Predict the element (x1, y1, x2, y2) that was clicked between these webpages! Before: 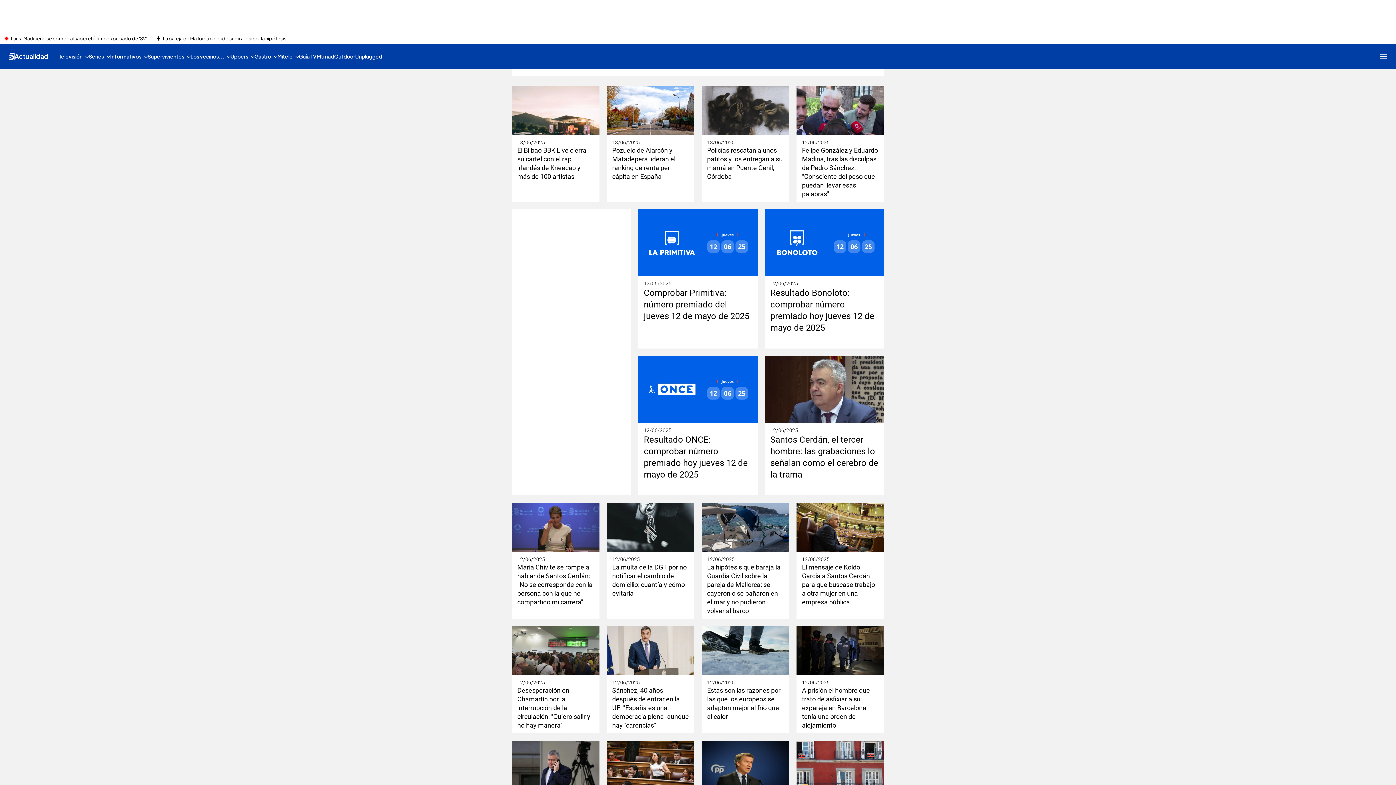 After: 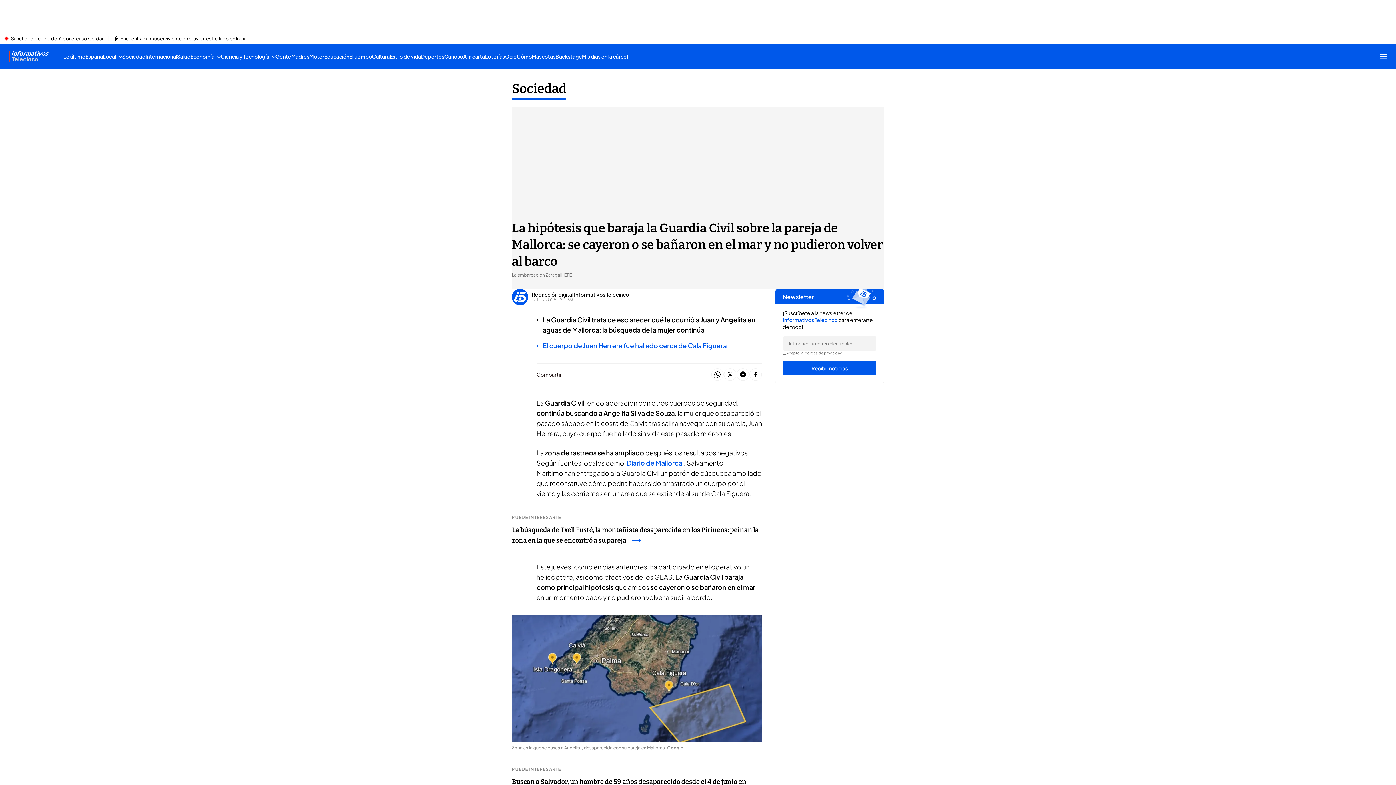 Action: label: La hipótesis que baraja la Guardia Civil sobre la pareja de Mallorca: se cayeron o se bañaron en el mar y no pudieron volver al barco bbox: (707, 563, 784, 615)